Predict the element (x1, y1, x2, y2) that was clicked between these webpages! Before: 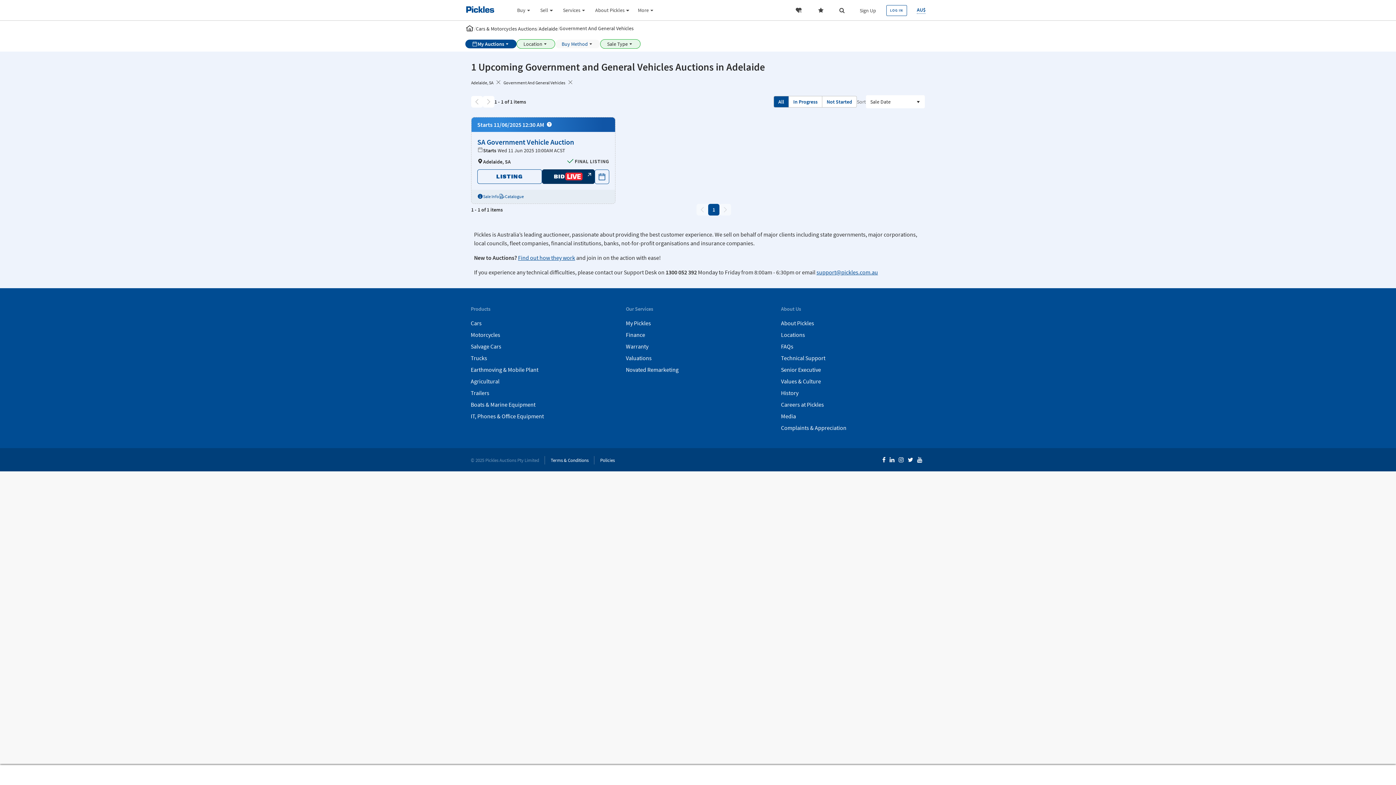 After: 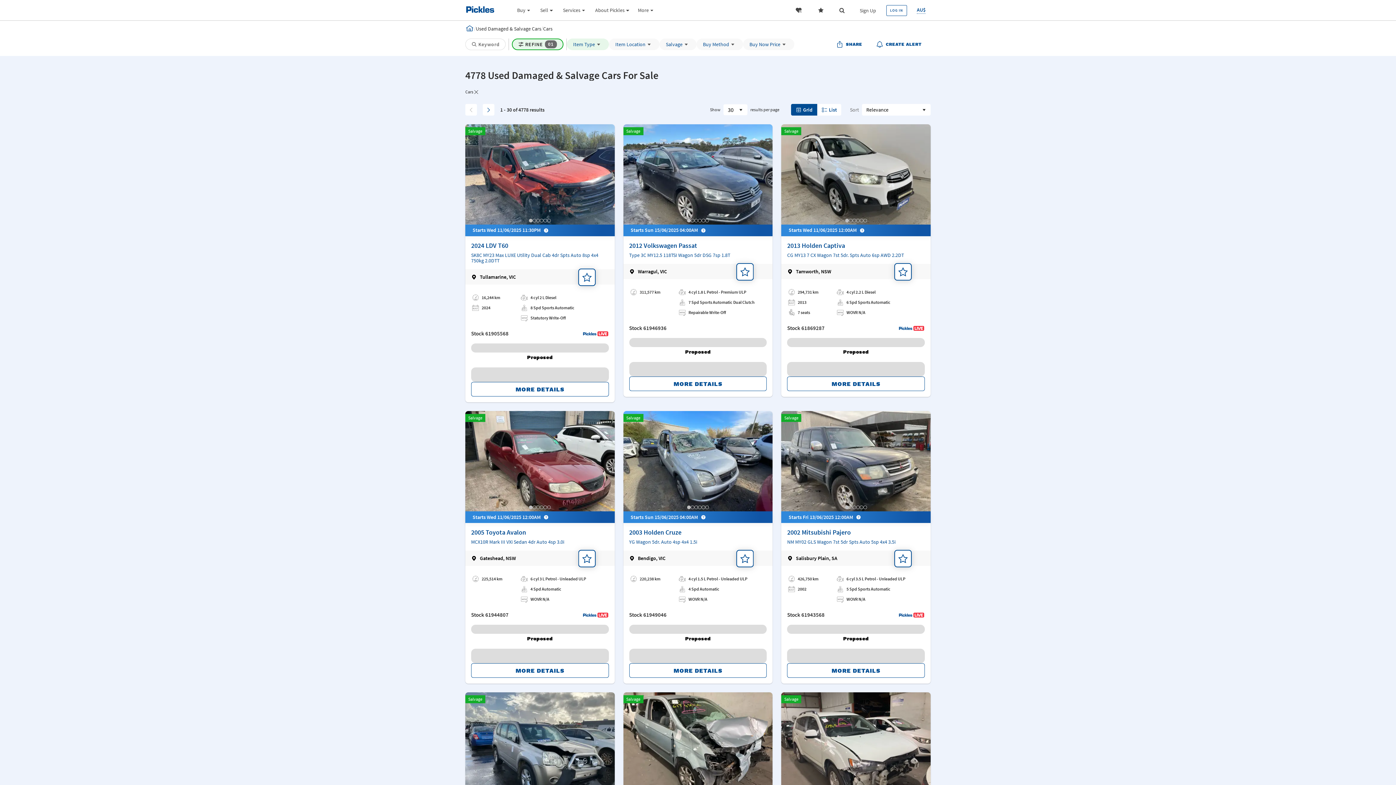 Action: label: Salvage Cars bbox: (470, 342, 501, 350)